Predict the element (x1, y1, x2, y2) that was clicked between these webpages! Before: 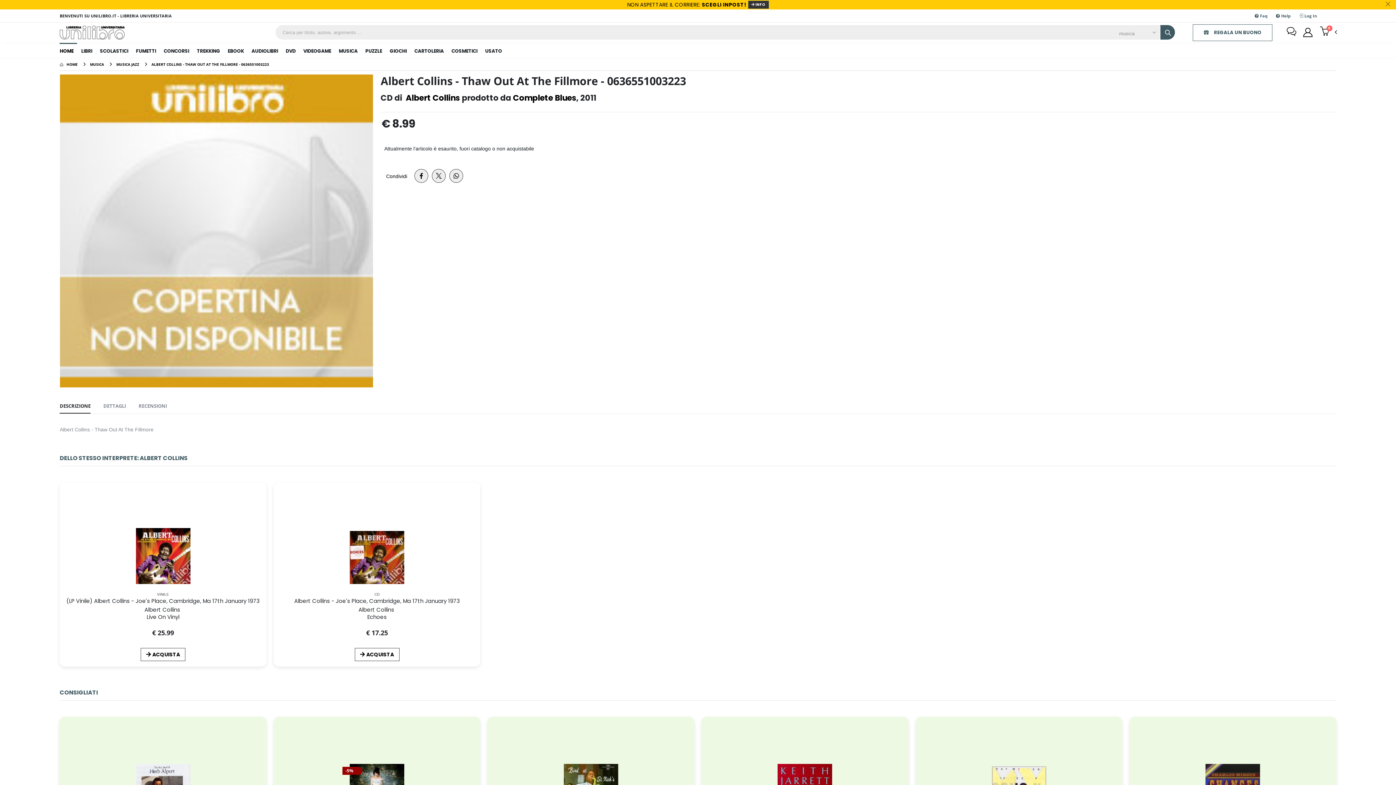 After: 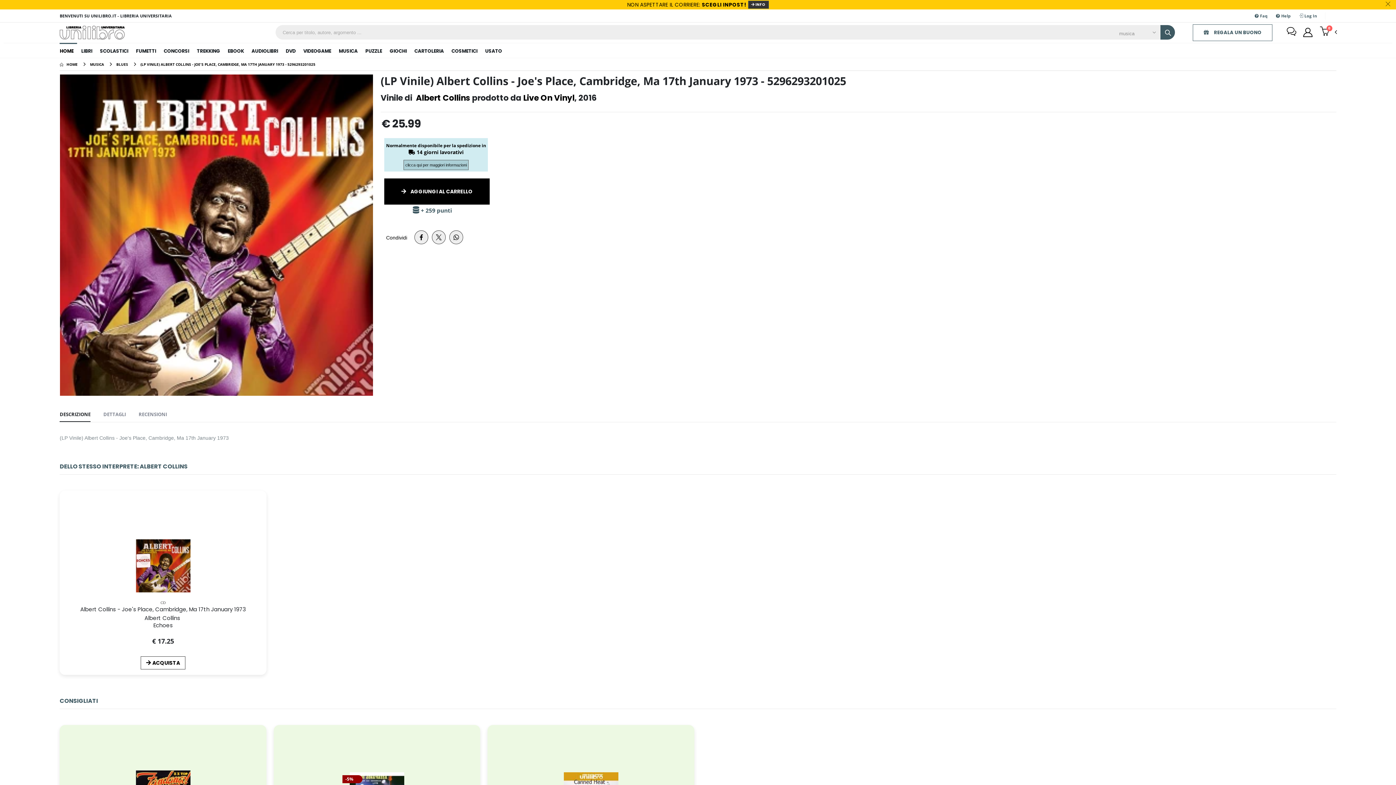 Action: bbox: (66, 597, 259, 605) label: (LP Vinile) Albert Collins - Joe's Place, Cambridge, Ma 17th January 1973